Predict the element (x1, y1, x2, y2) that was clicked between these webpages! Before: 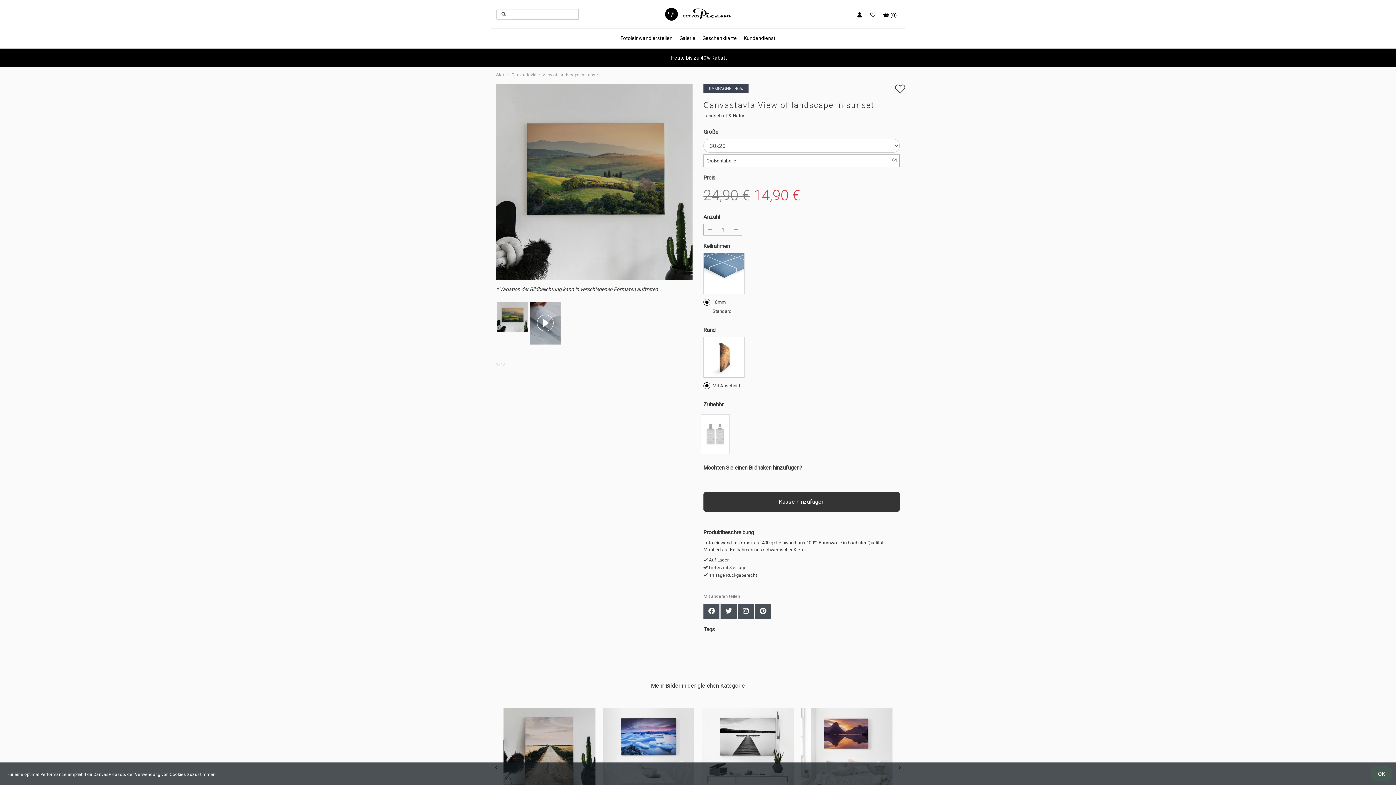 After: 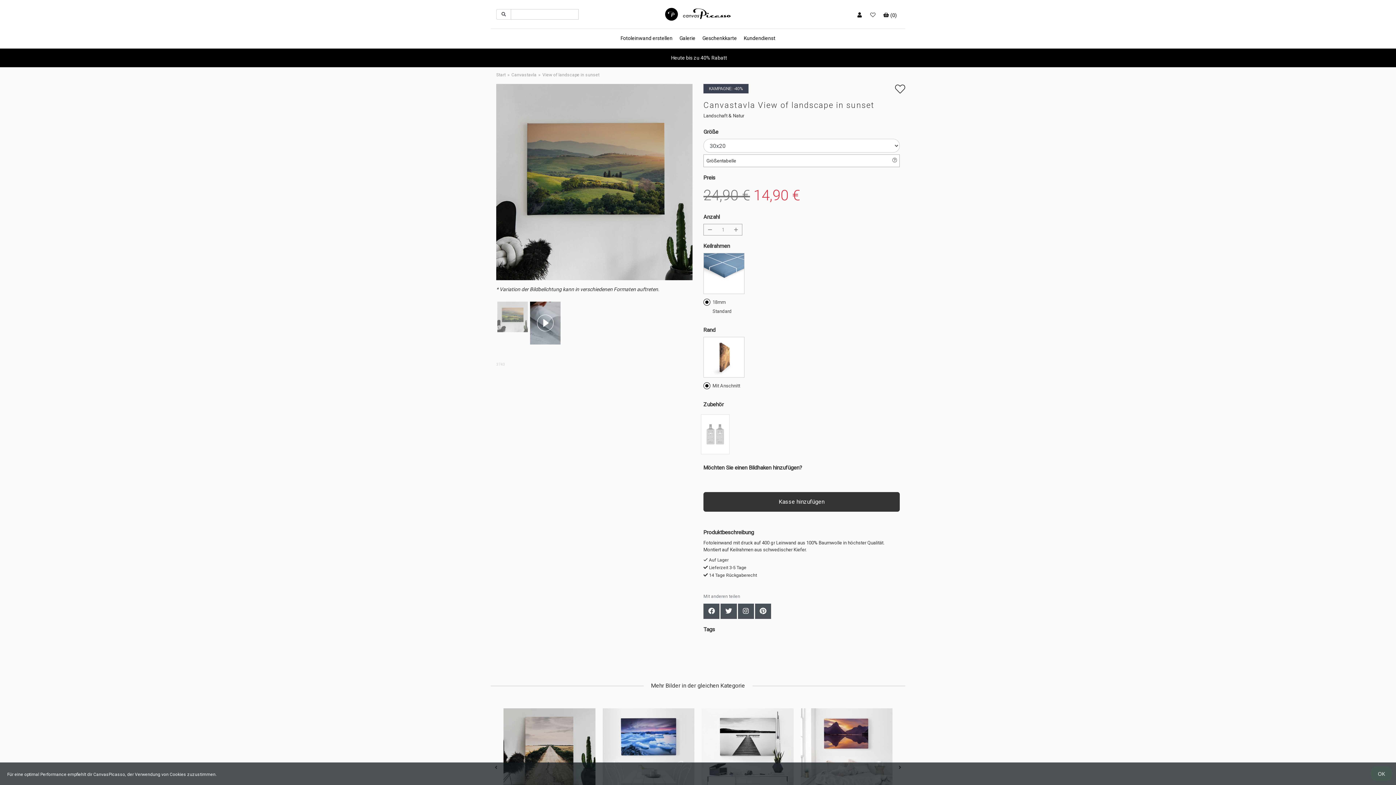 Action: bbox: (497, 313, 528, 319)